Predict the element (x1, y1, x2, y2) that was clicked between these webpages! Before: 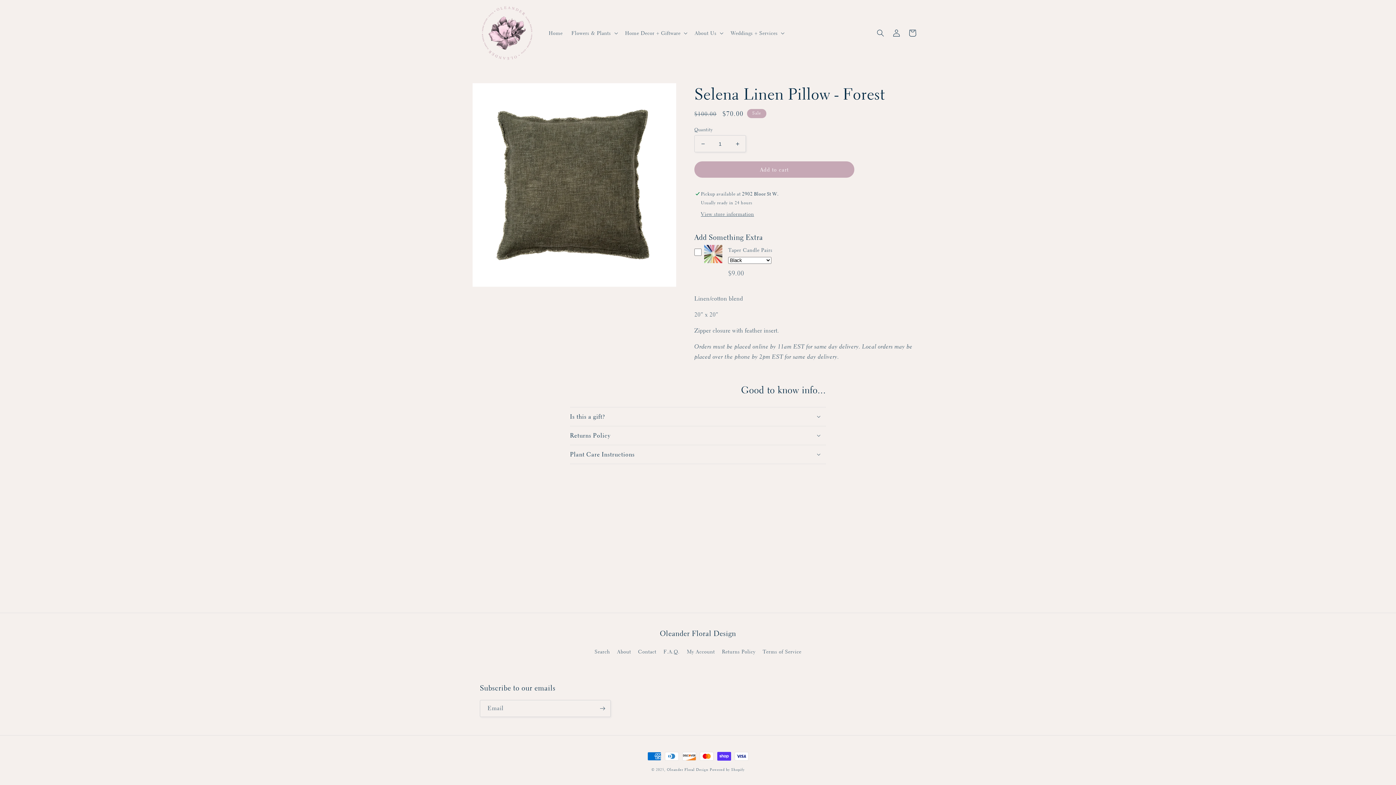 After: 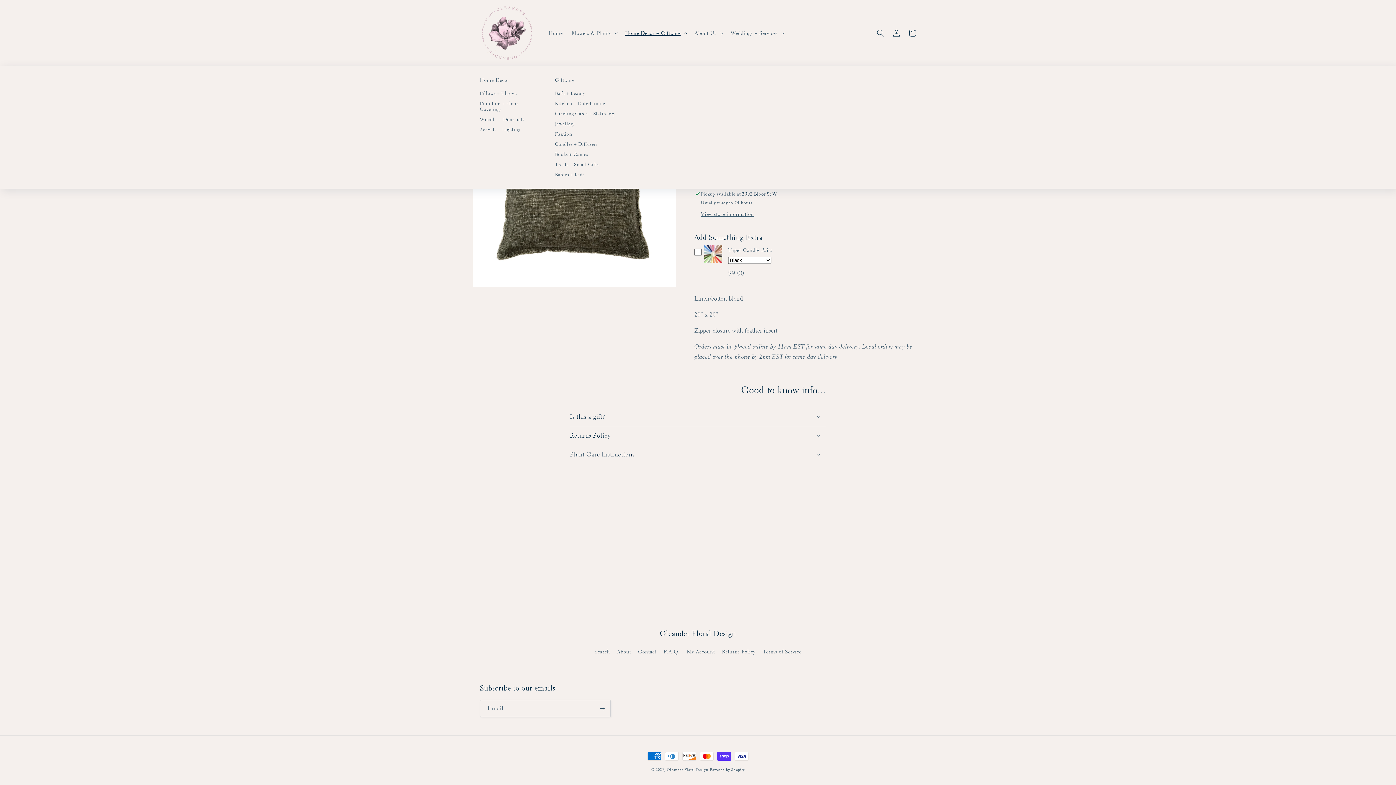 Action: label: Home Decor + Giftware bbox: (620, 25, 690, 40)